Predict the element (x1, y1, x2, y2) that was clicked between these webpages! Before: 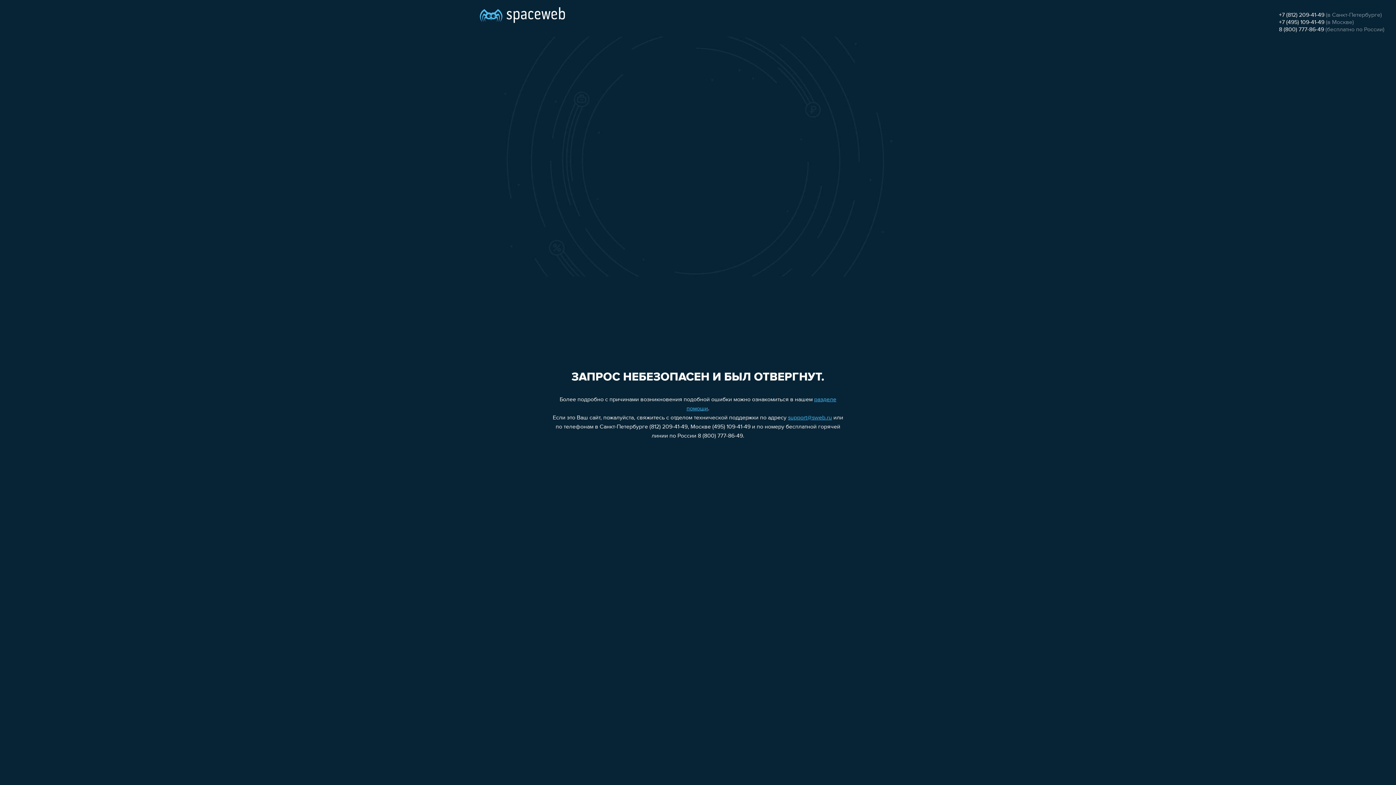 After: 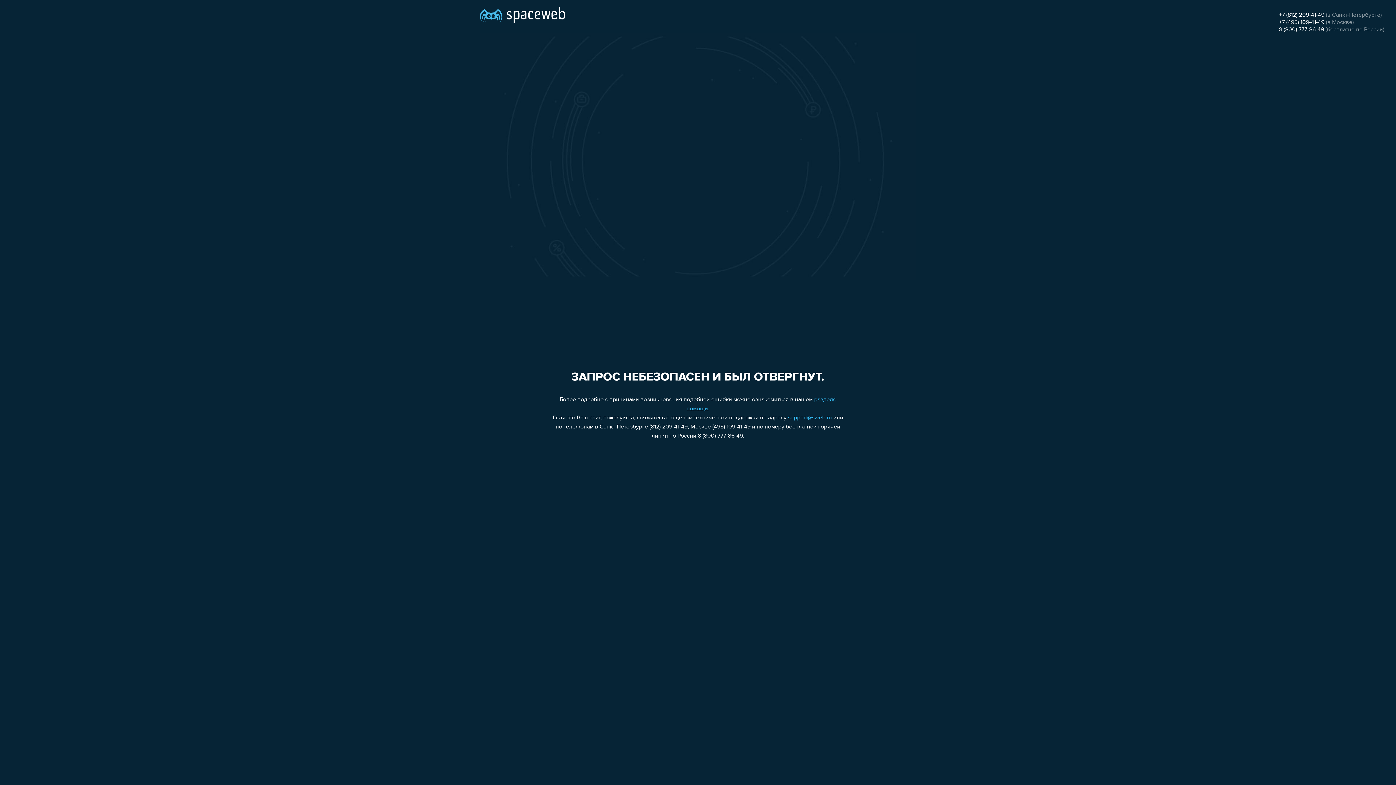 Action: bbox: (1279, 26, 1324, 32) label: 8 (800) 777-86-49